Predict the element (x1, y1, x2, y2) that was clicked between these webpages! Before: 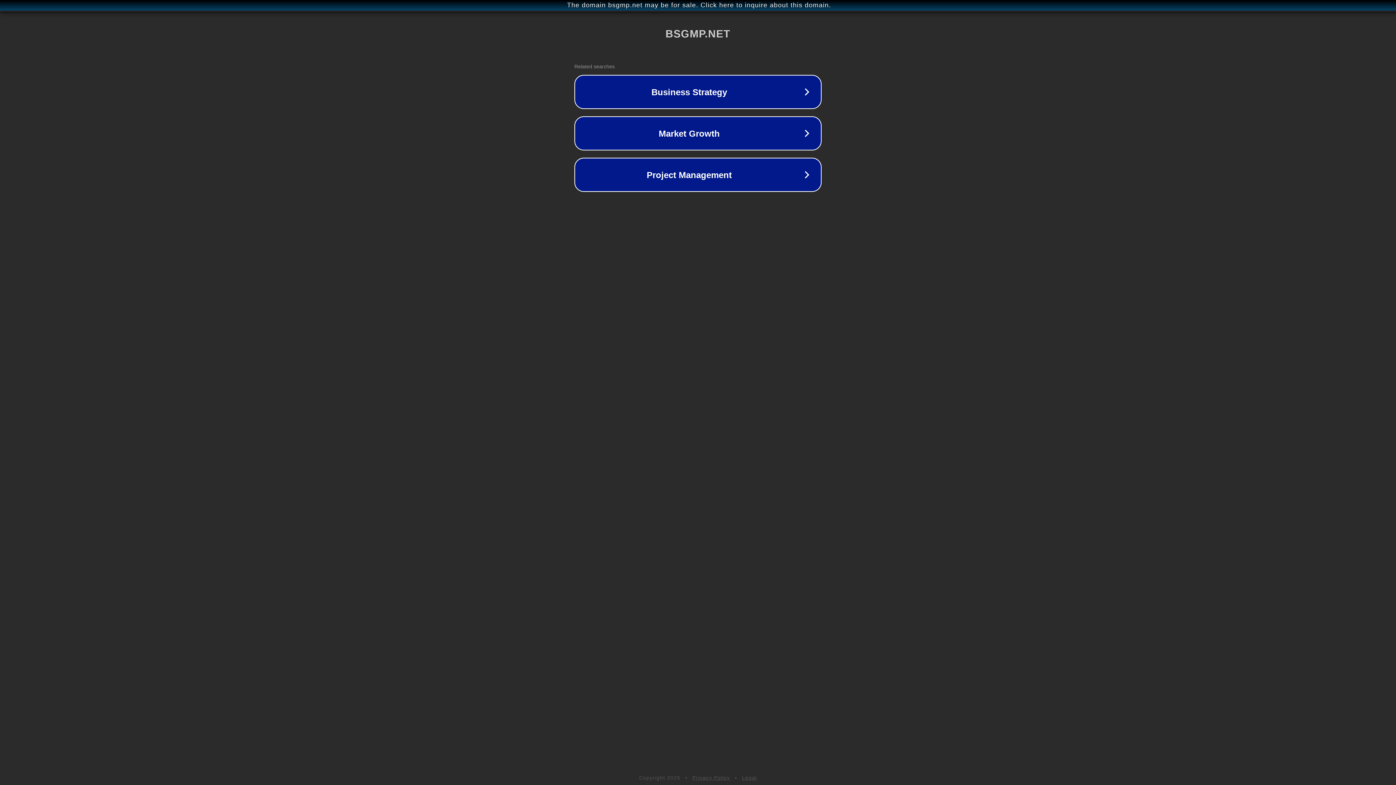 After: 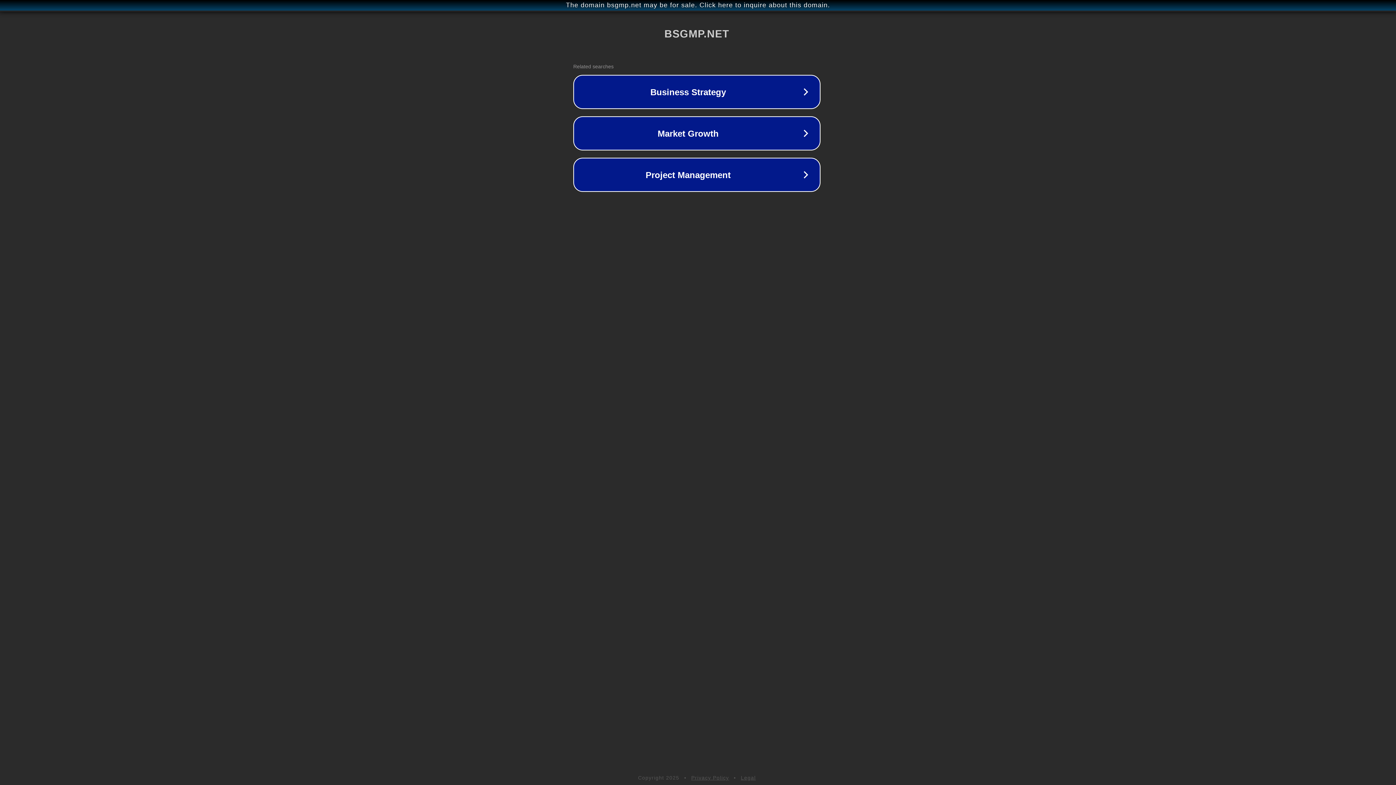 Action: bbox: (1, 1, 1397, 9) label: The domain bsgmp.net may be for sale. Click here to inquire about this domain.